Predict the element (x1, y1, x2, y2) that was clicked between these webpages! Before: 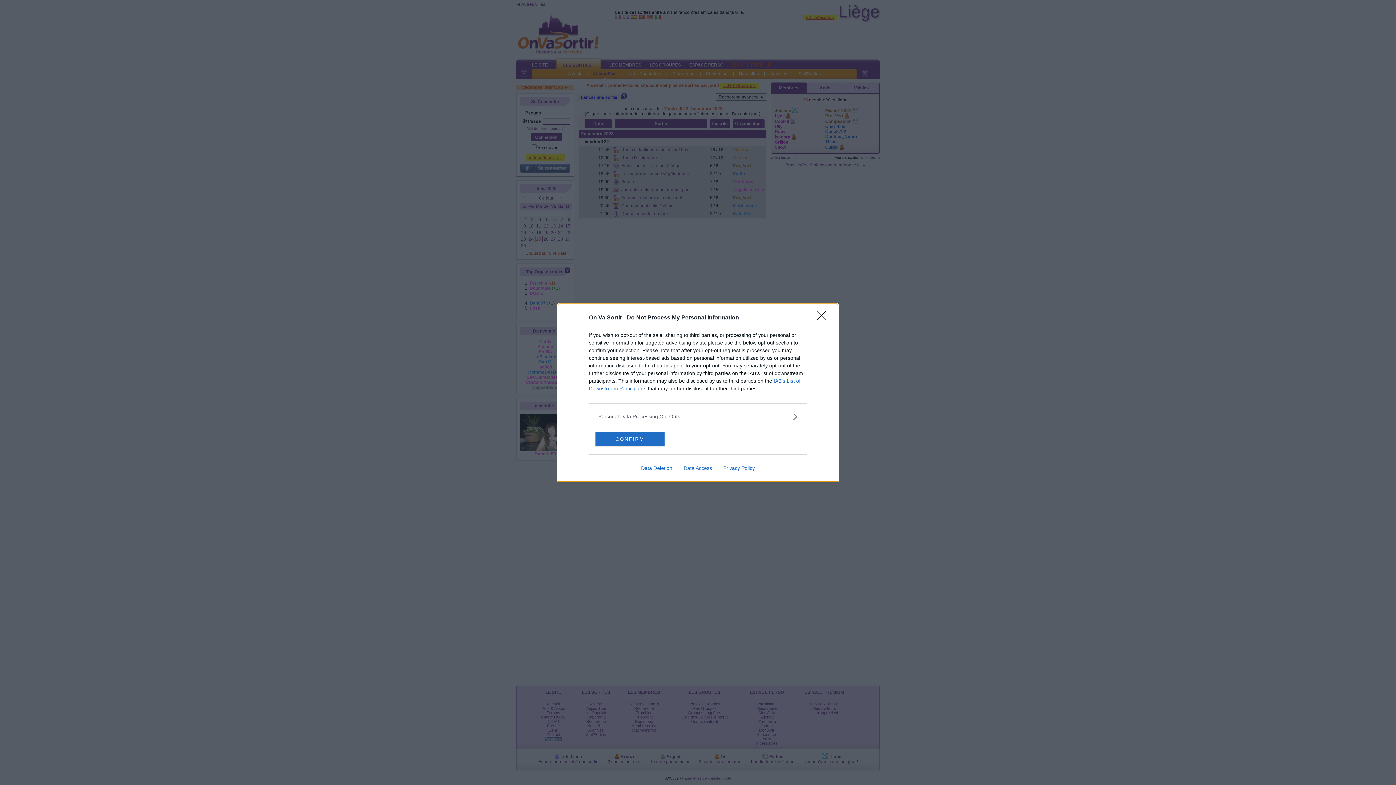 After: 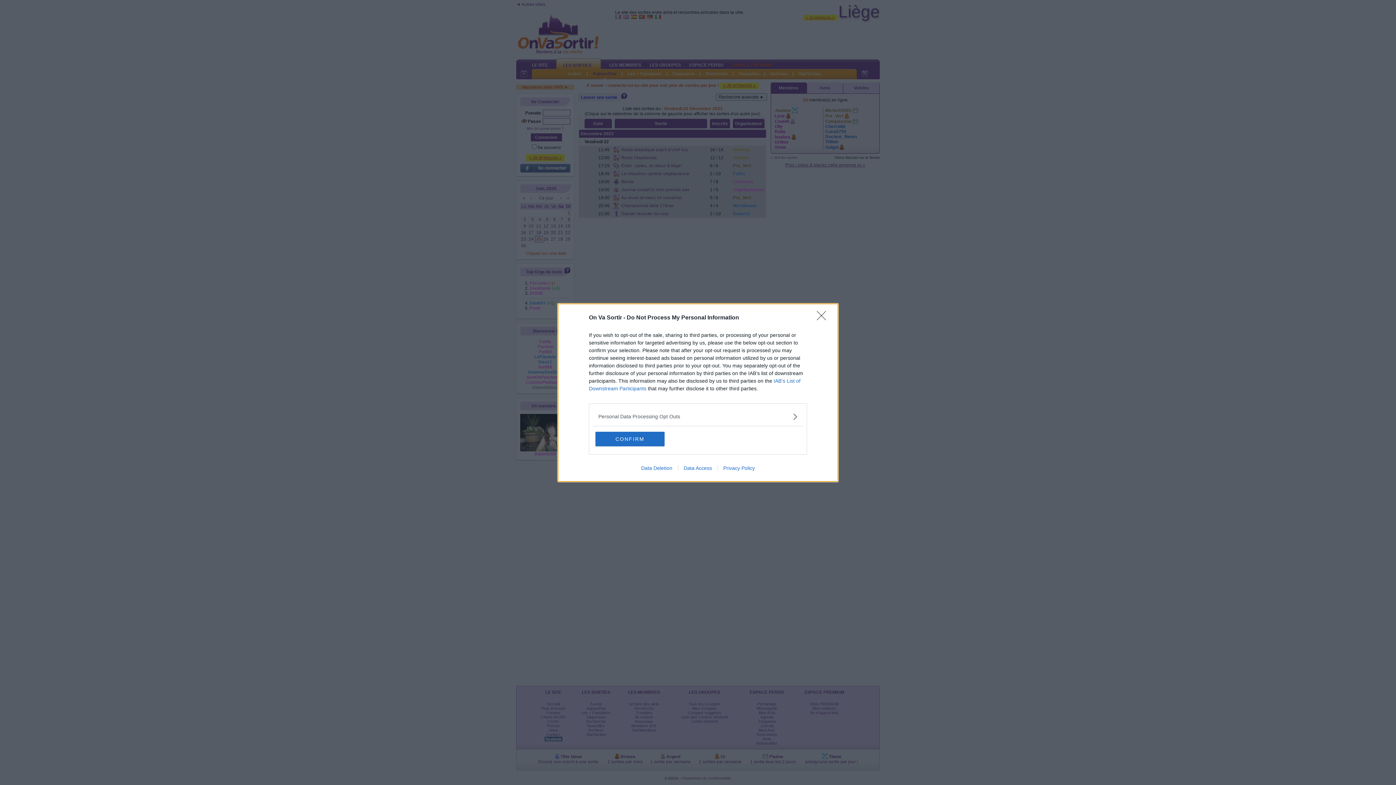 Action: bbox: (635, 465, 678, 471) label: Data Deletion